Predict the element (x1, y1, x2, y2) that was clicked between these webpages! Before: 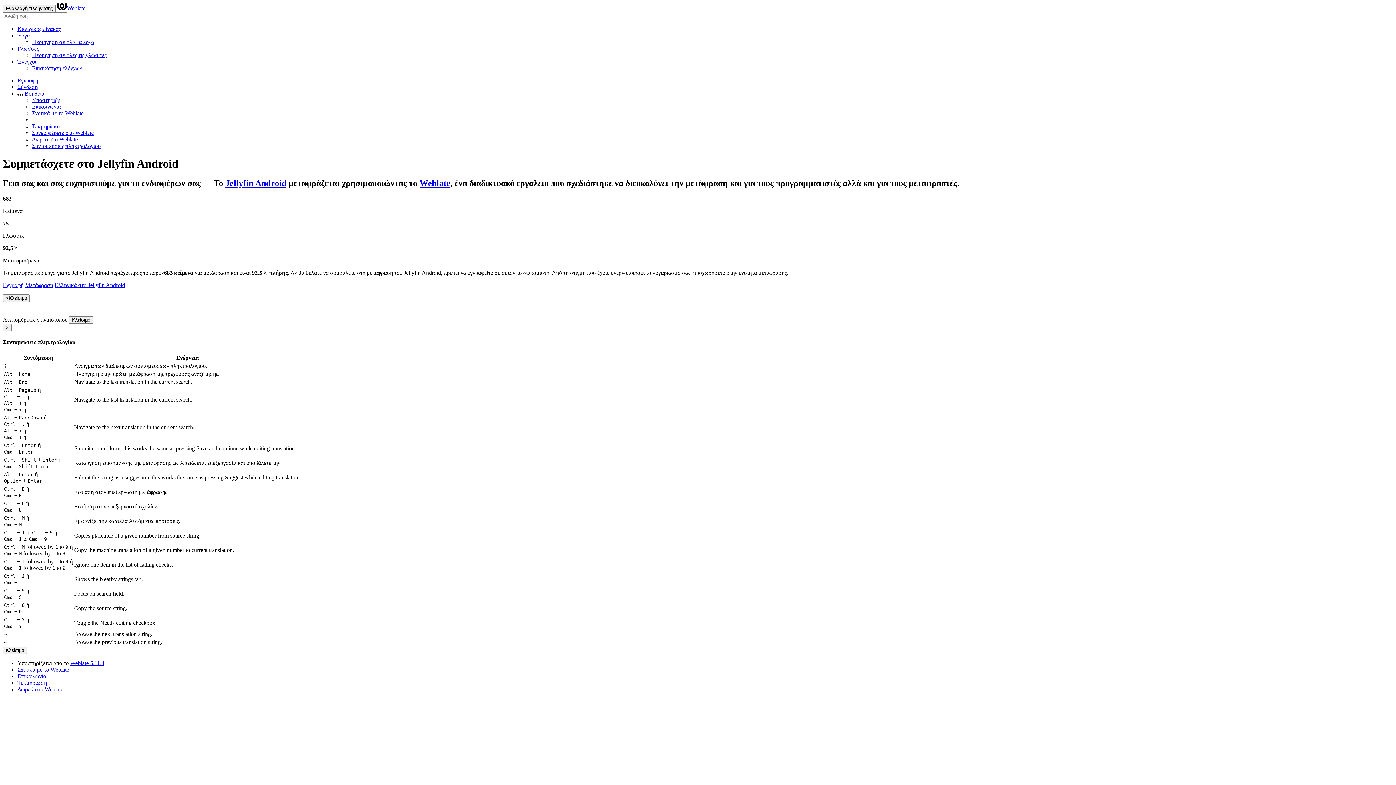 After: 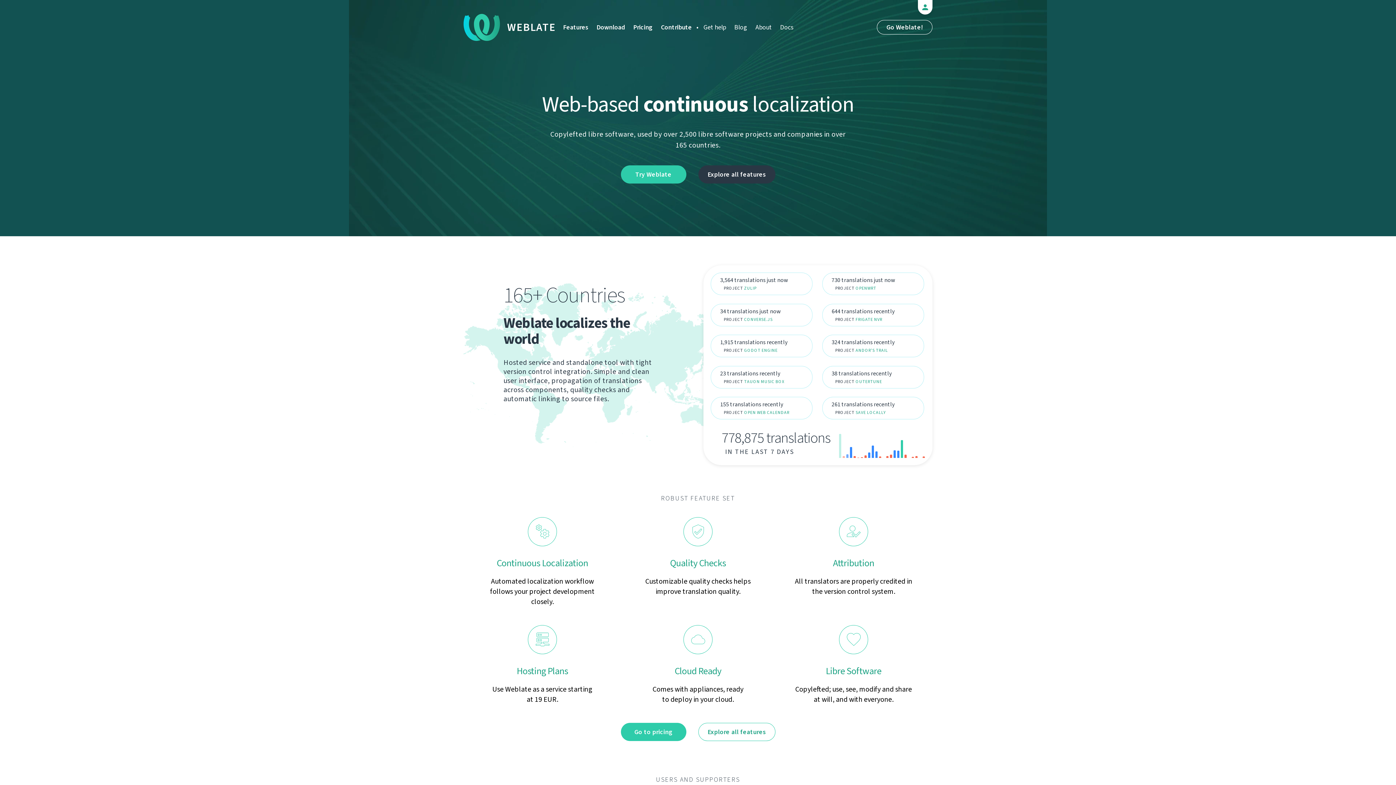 Action: bbox: (419, 178, 450, 187) label: Weblate